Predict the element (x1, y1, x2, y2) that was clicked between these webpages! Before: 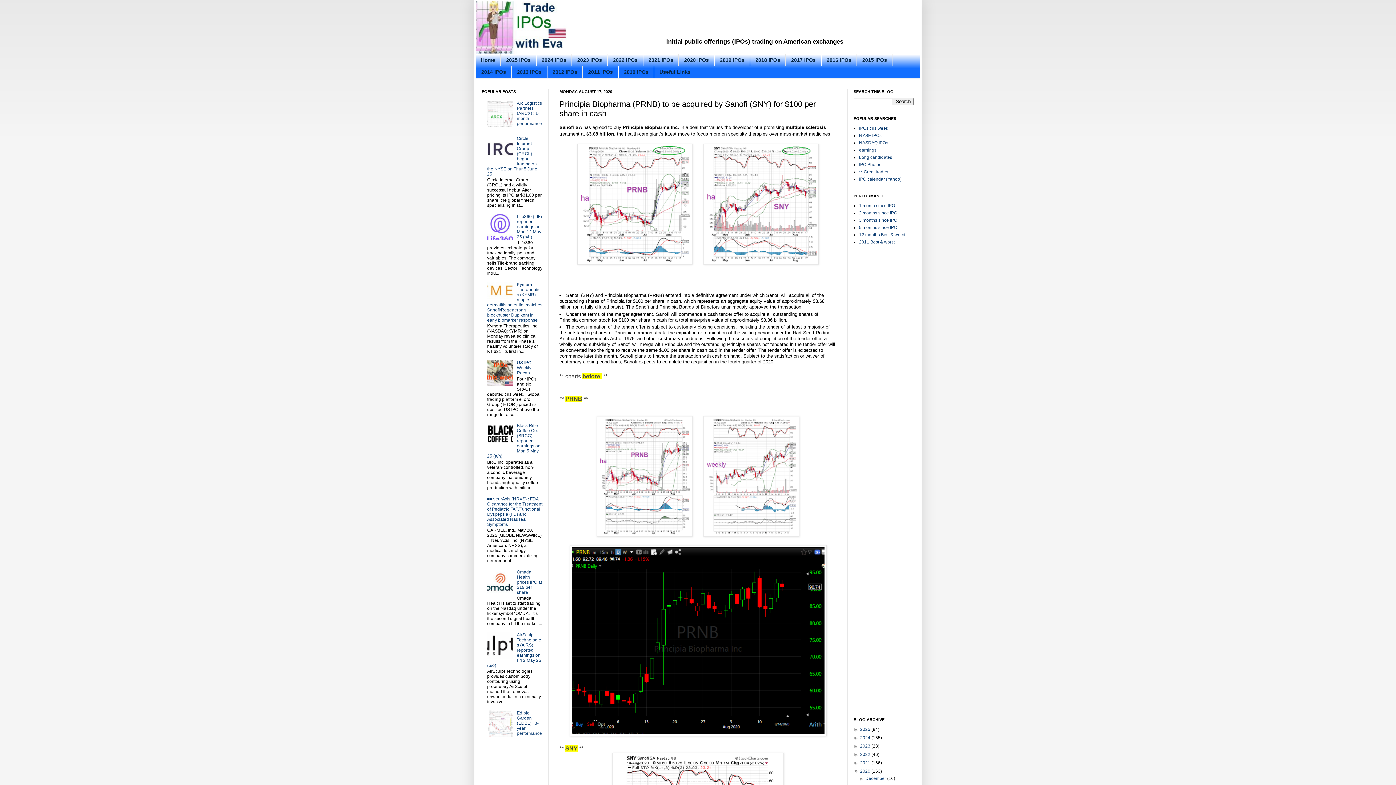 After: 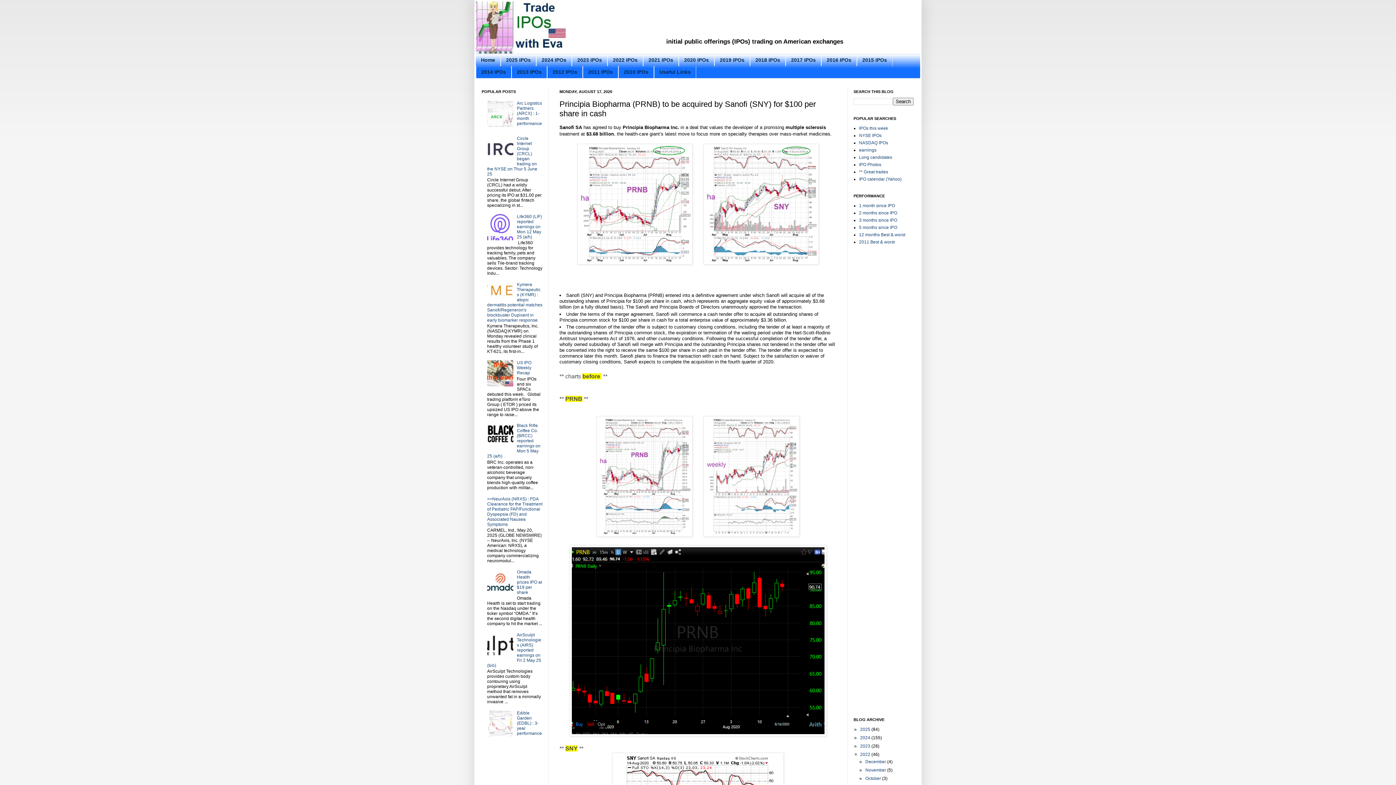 Action: bbox: (853, 752, 860, 757) label: ►  